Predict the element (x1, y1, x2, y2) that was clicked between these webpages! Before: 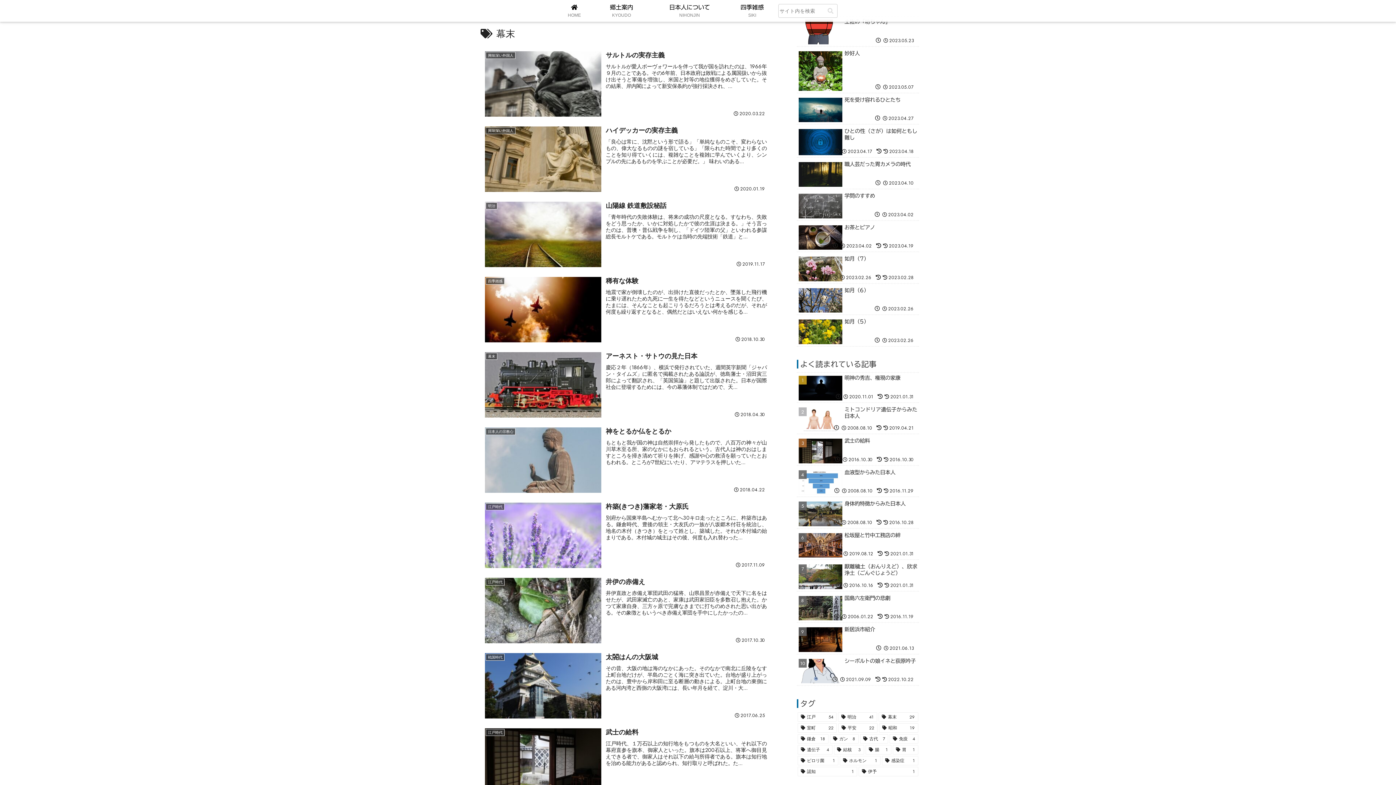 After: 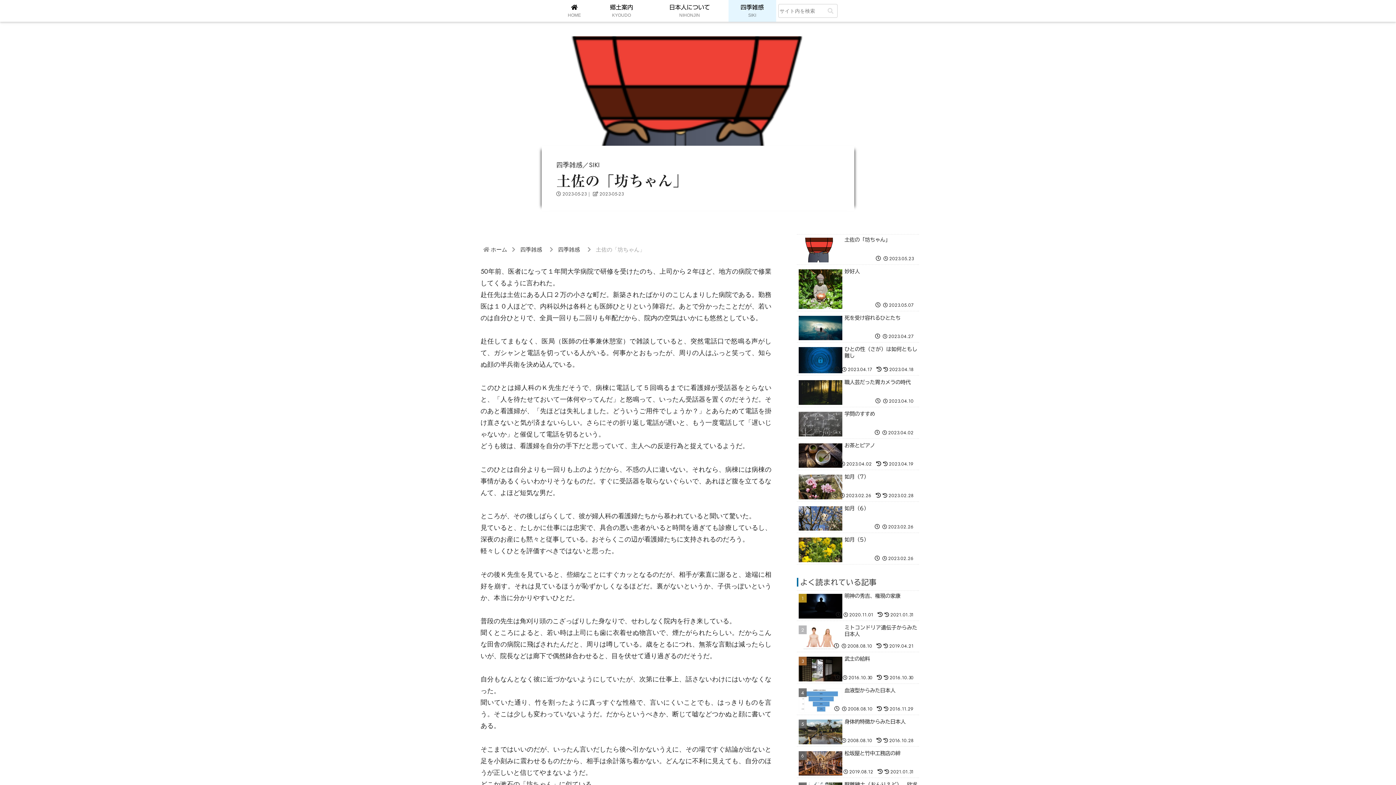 Action: bbox: (797, 16, 919, 46) label: 土佐の「坊ちゃん」
 2023.05.23